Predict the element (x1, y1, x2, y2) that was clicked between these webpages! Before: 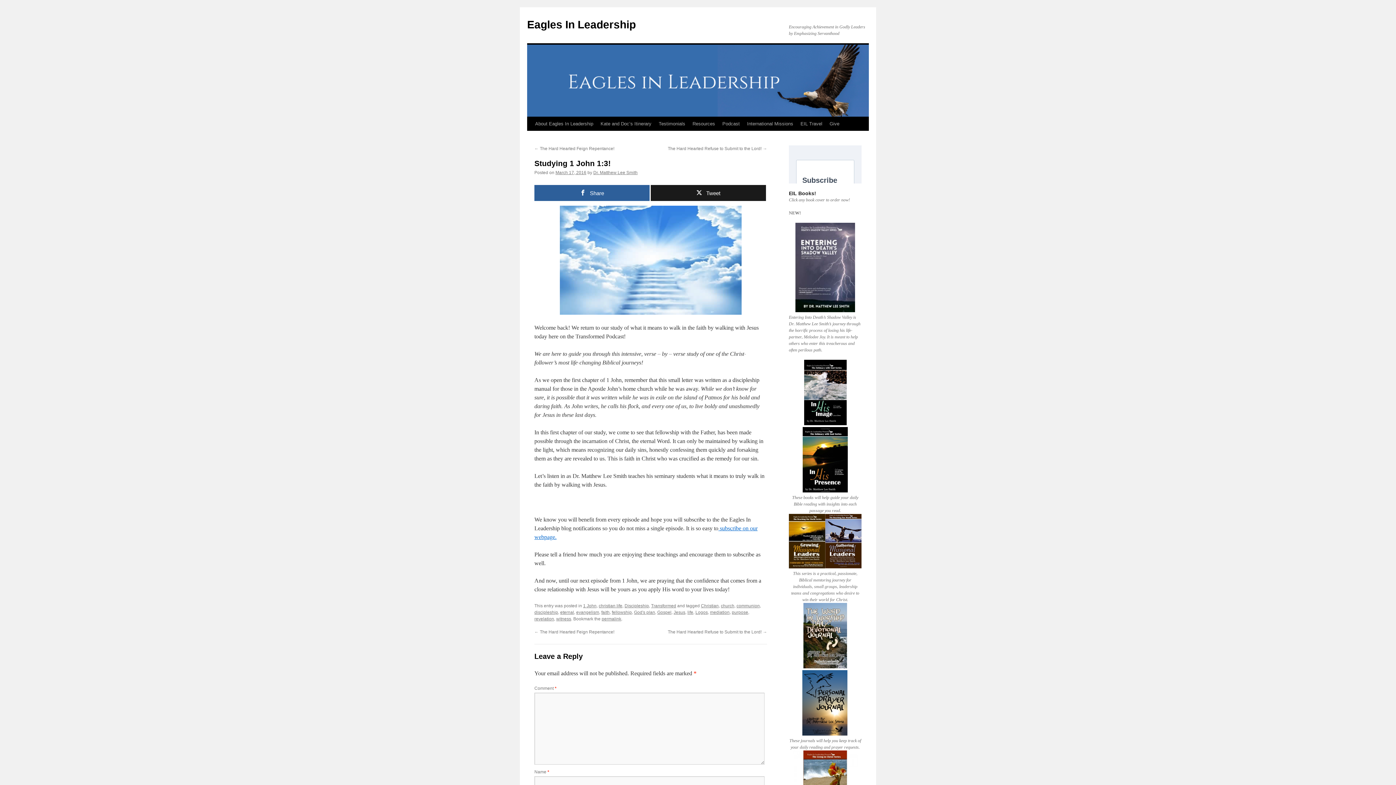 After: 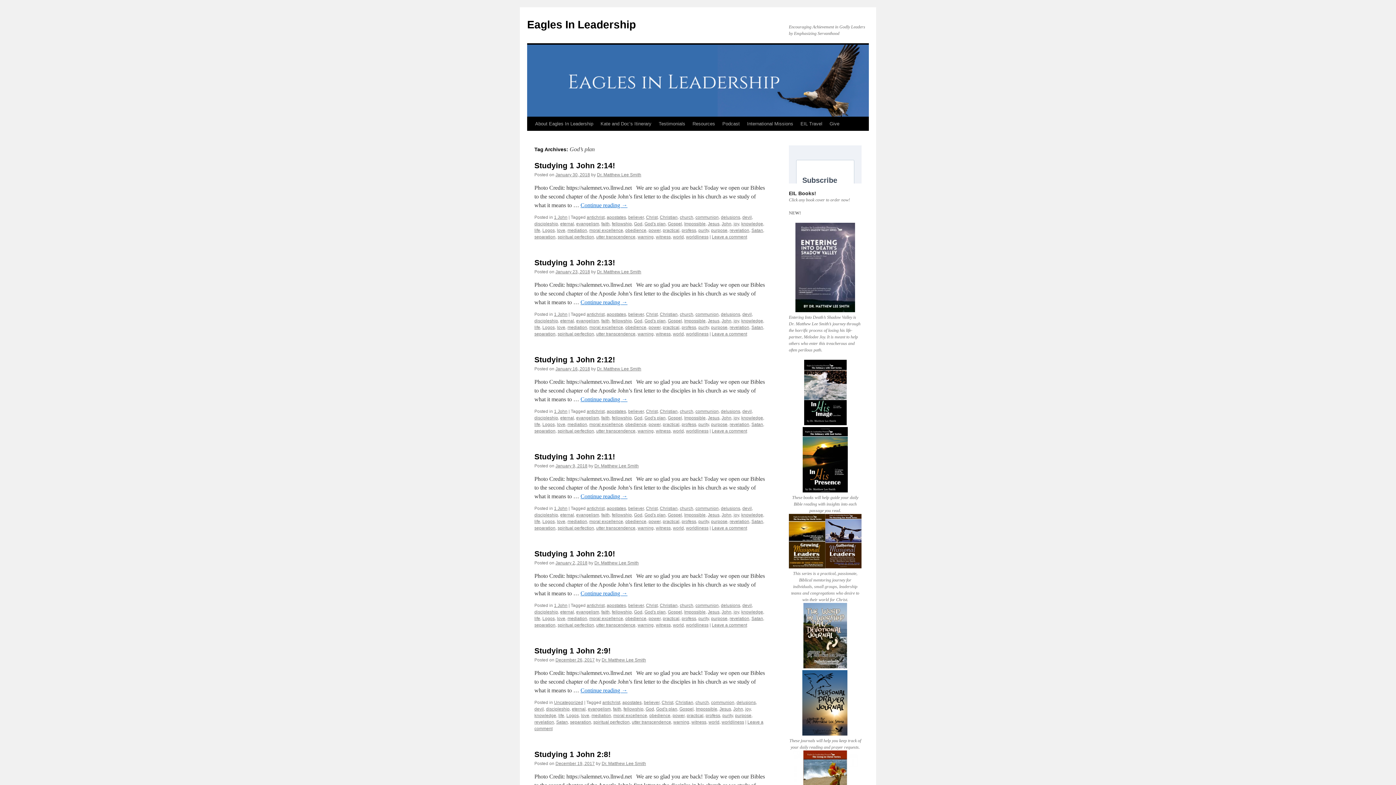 Action: bbox: (634, 610, 655, 615) label: God's plan